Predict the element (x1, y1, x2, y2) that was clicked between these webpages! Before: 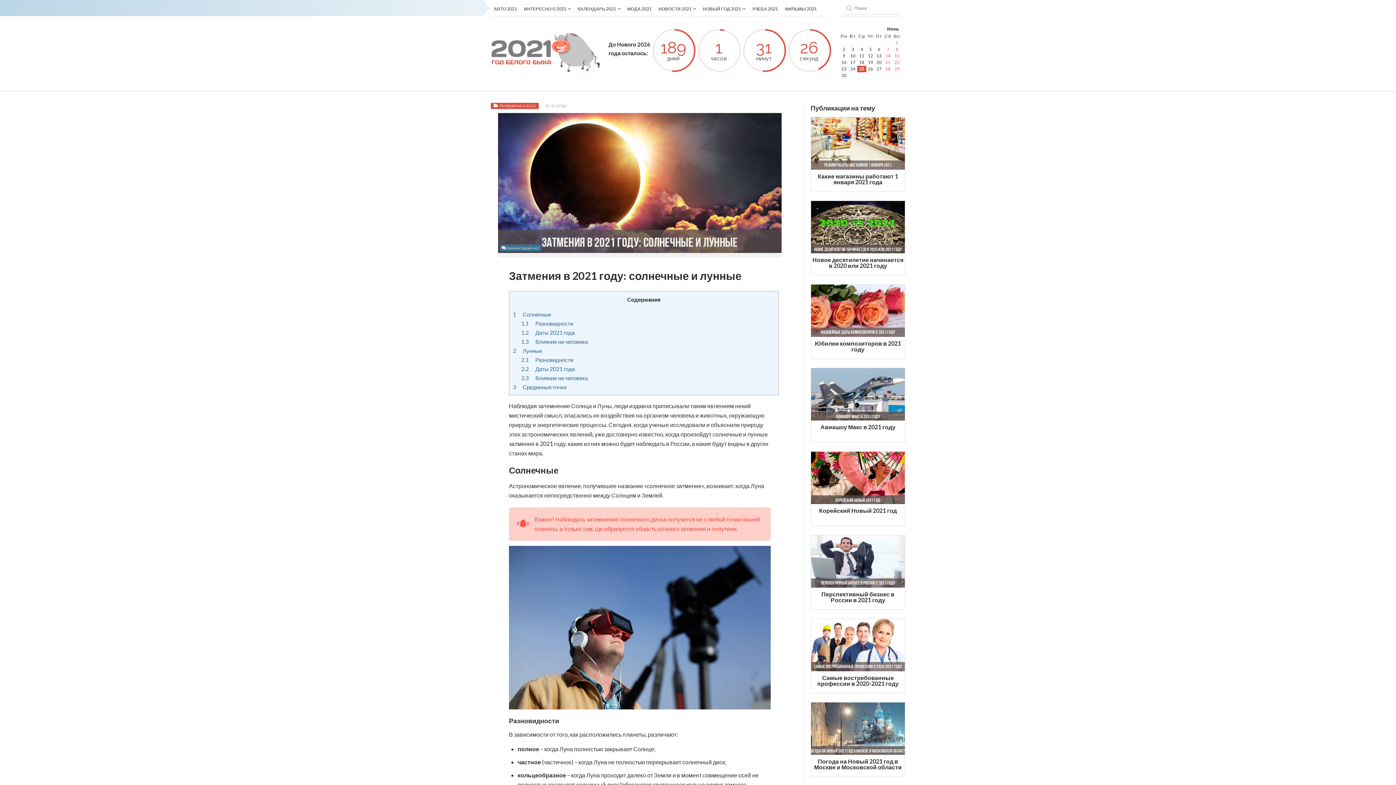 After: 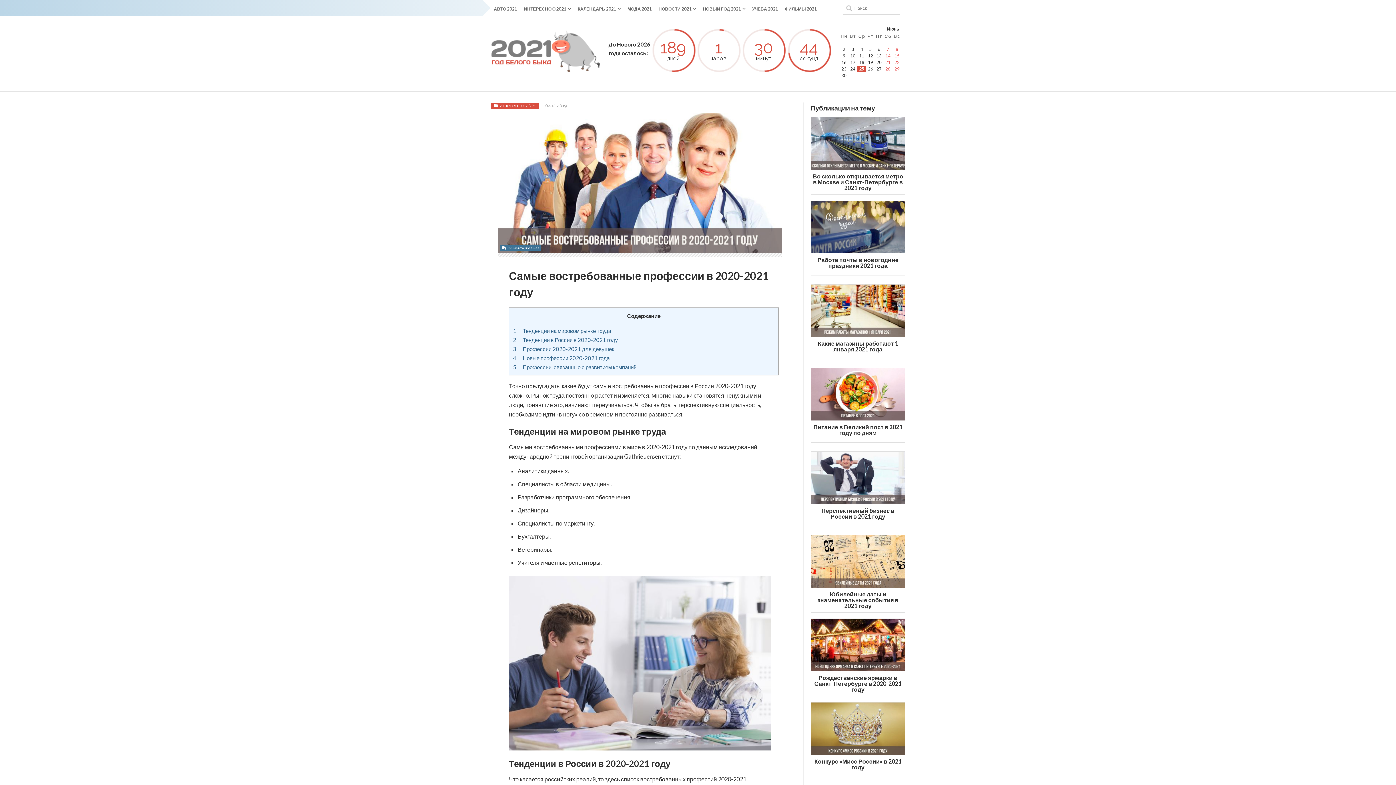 Action: label: Самые востребованные профессии в 2020-2021 году bbox: (811, 619, 905, 690)